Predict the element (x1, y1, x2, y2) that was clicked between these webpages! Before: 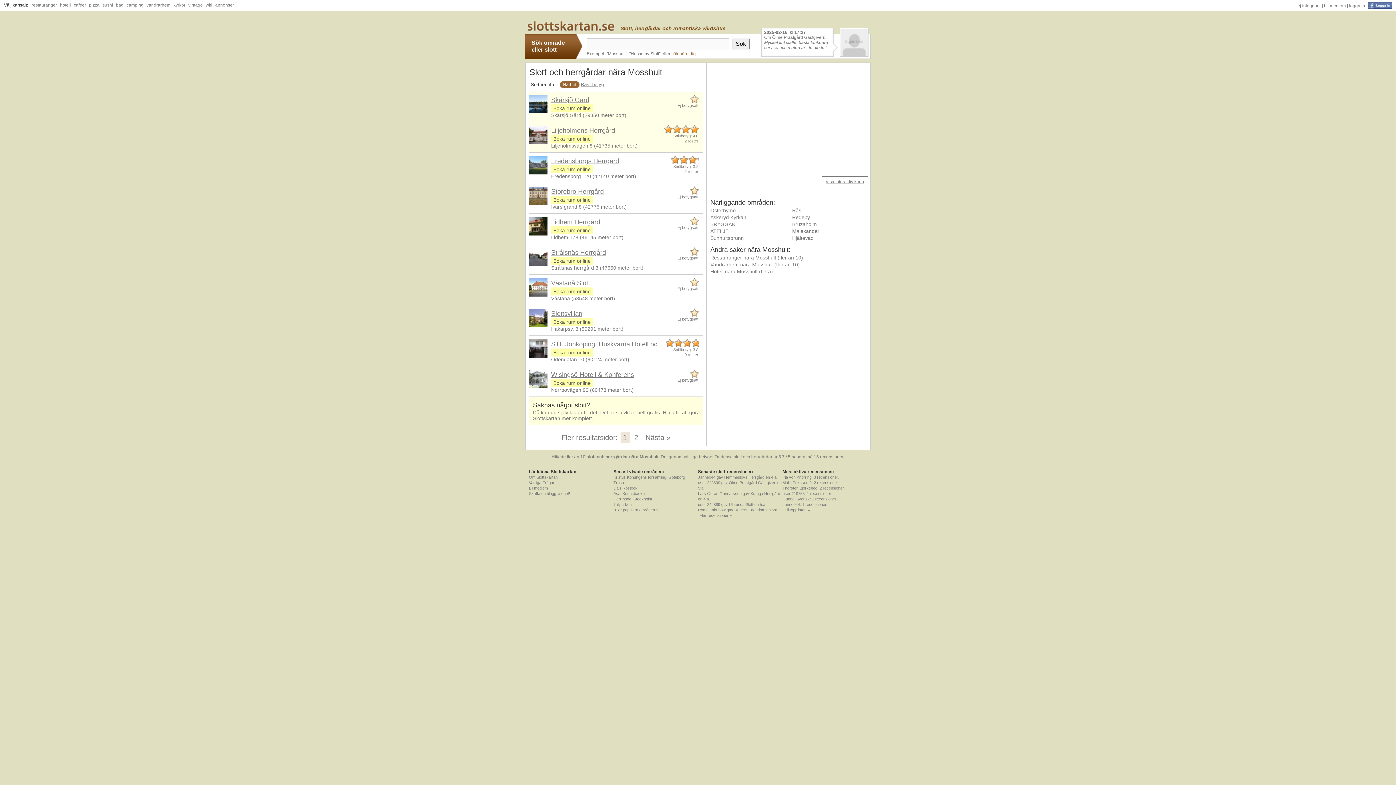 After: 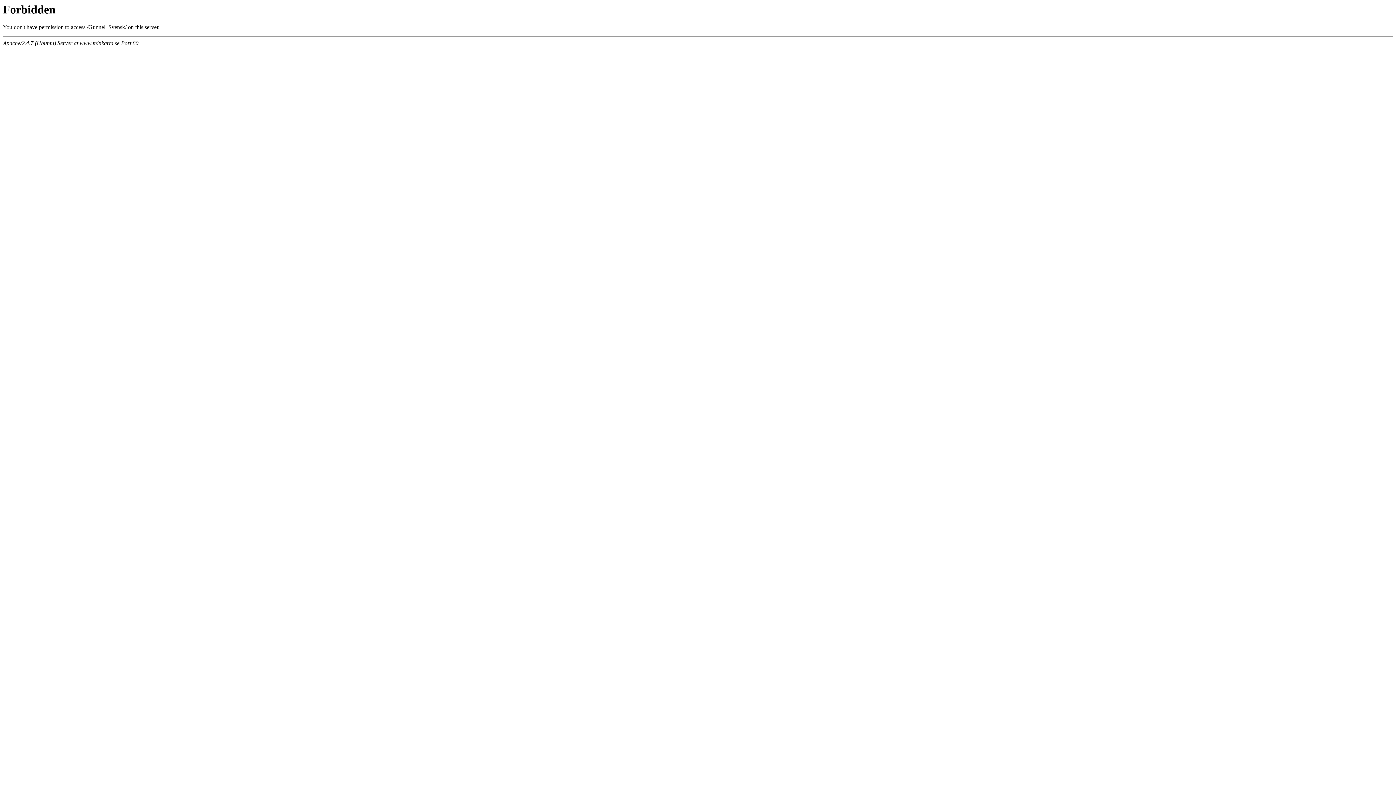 Action: bbox: (782, 497, 810, 501) label: Gunnel Svensk